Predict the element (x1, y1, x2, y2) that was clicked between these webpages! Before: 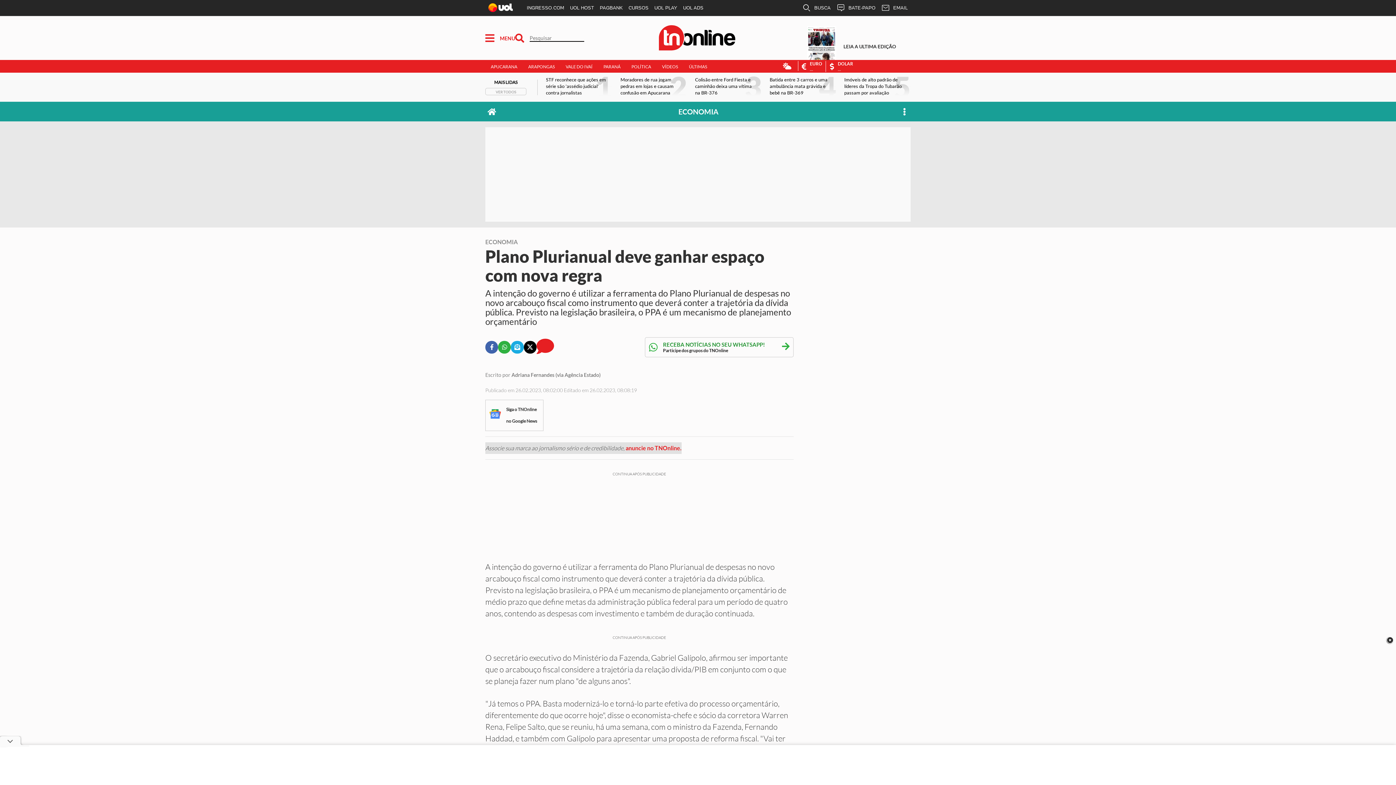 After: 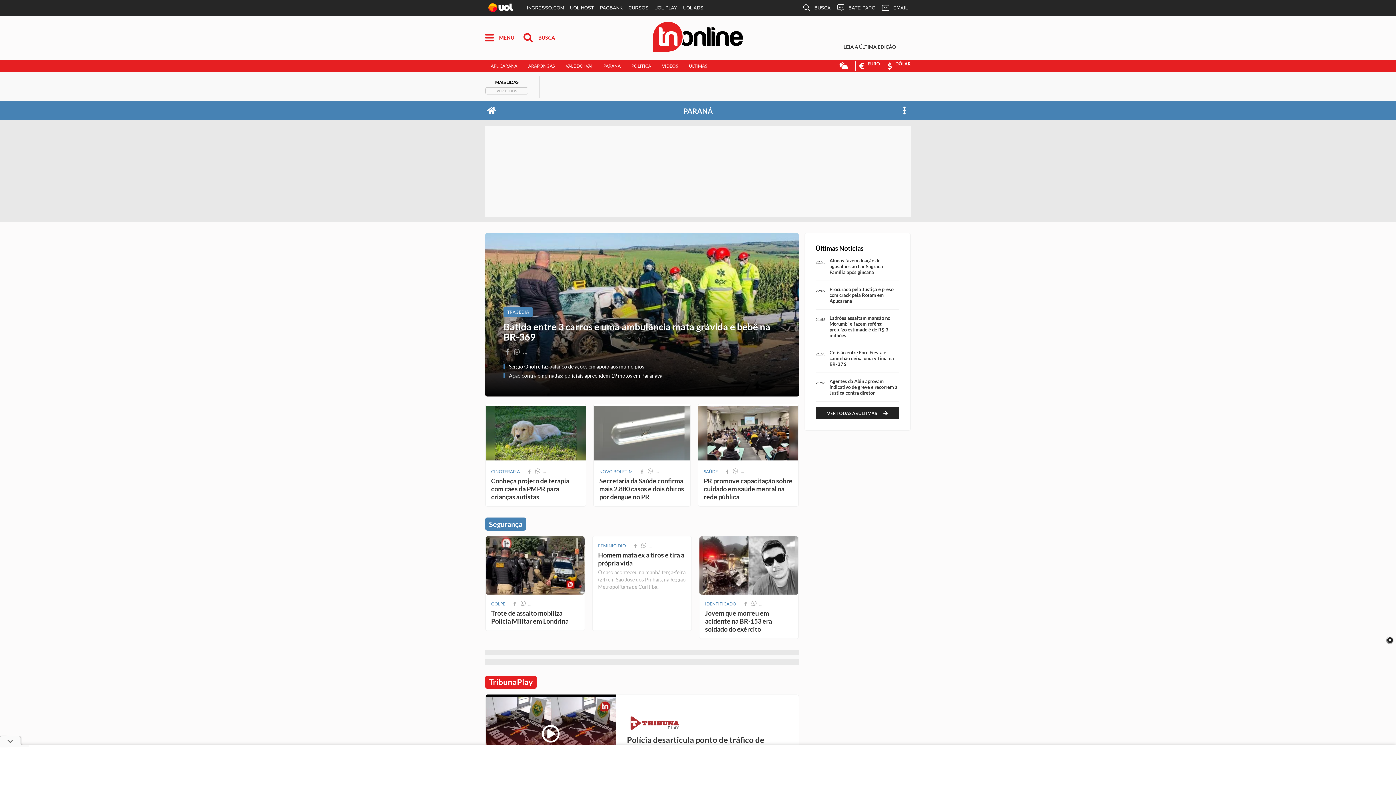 Action: label: Paraná bbox: (603, 63, 620, 69)